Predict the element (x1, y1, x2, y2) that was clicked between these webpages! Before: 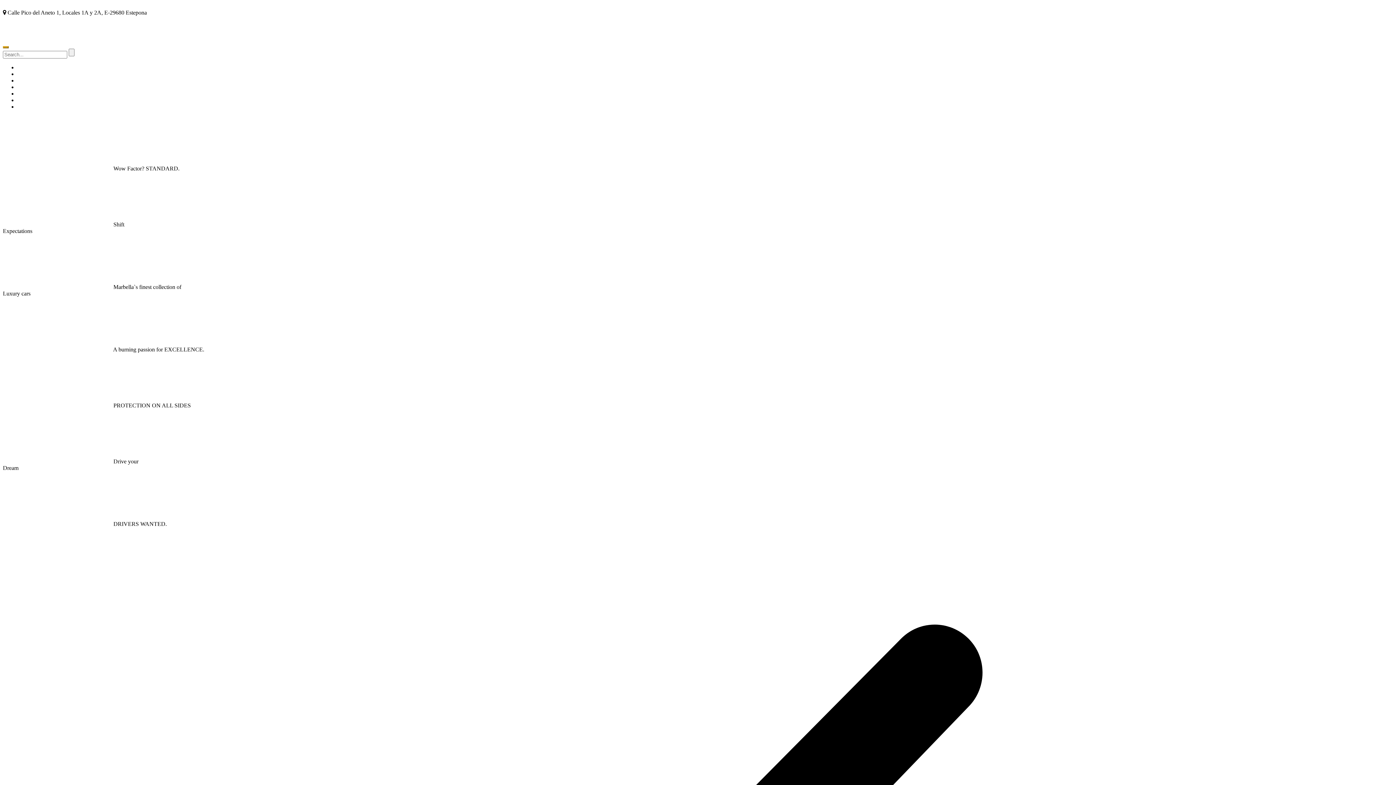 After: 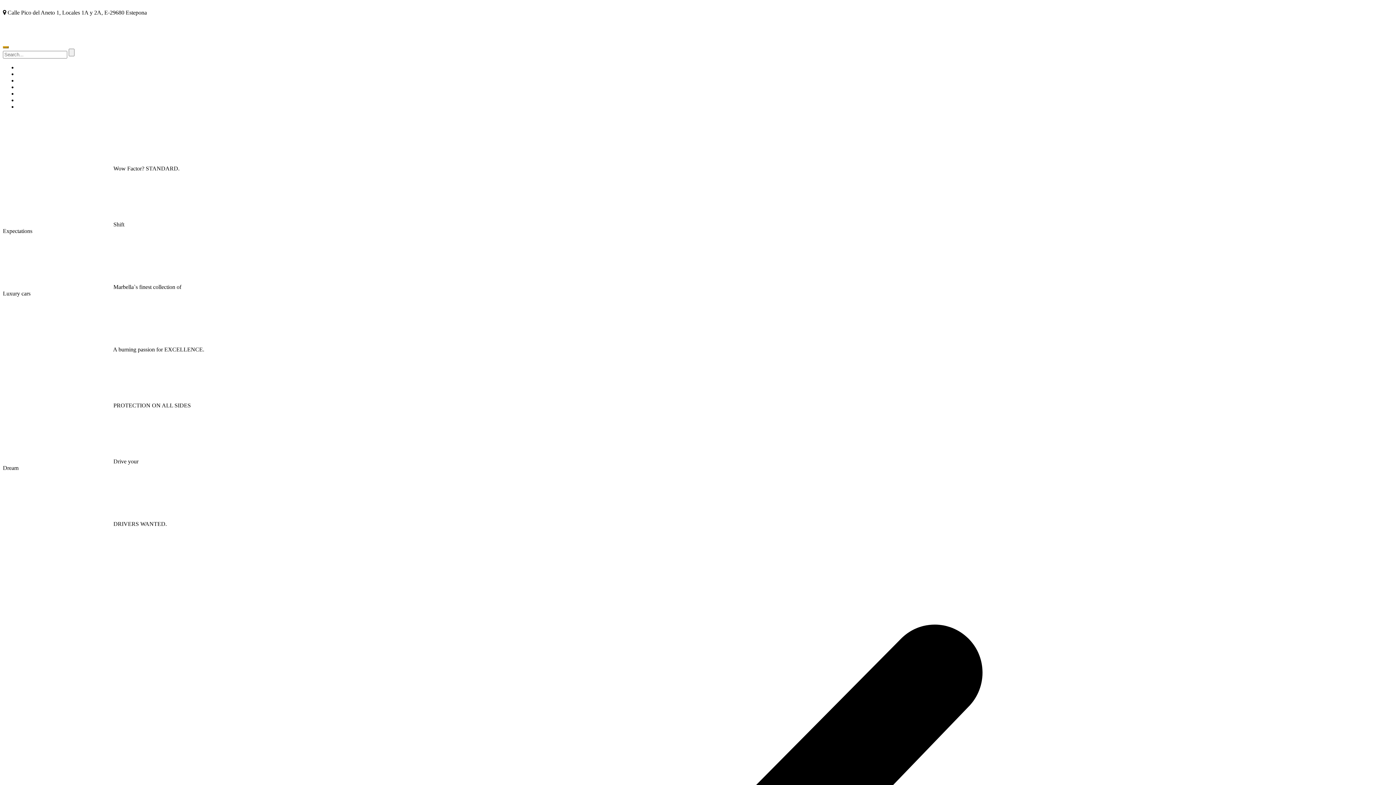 Action: label: About Us bbox: (17, 70, 40, 77)